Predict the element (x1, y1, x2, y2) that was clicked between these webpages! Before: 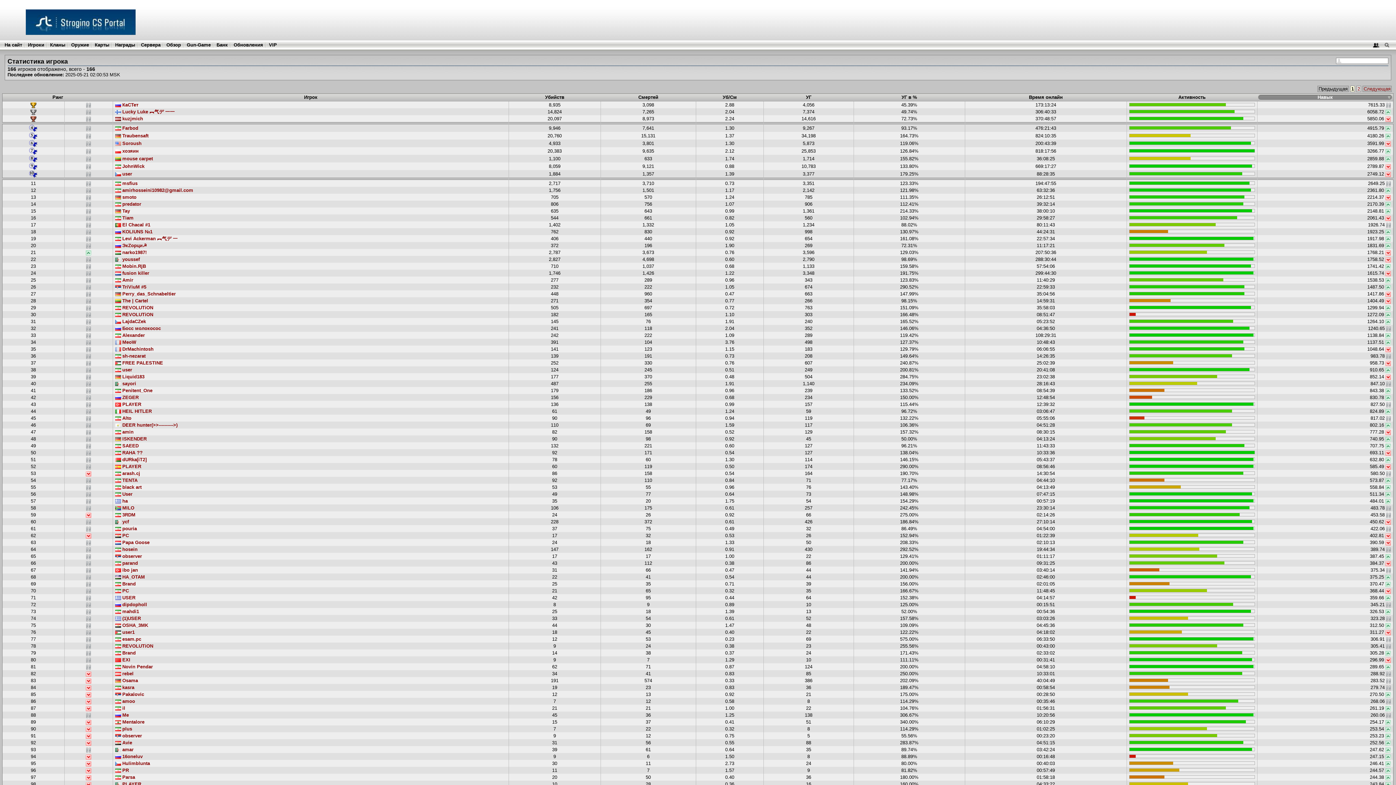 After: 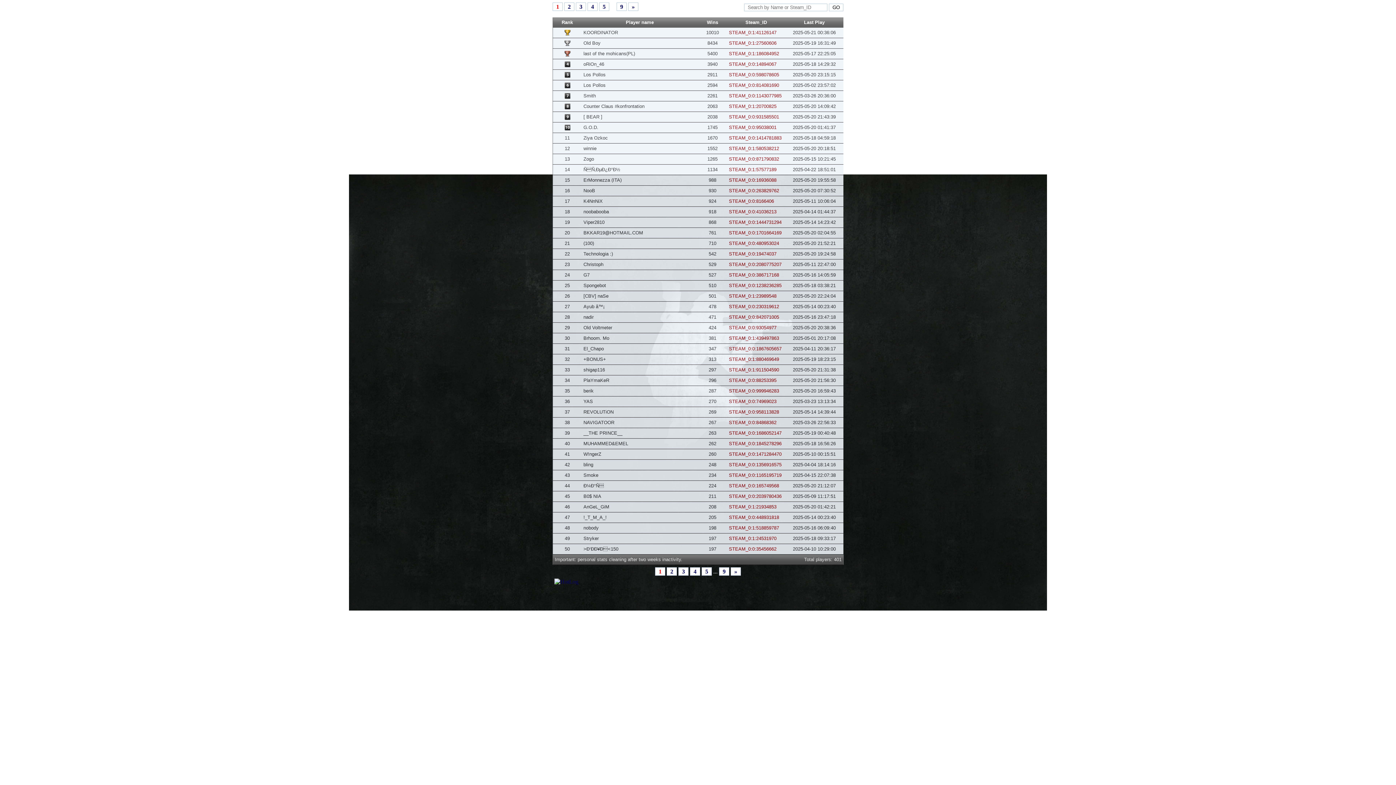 Action: label: Gun-Game bbox: (186, 42, 210, 47)